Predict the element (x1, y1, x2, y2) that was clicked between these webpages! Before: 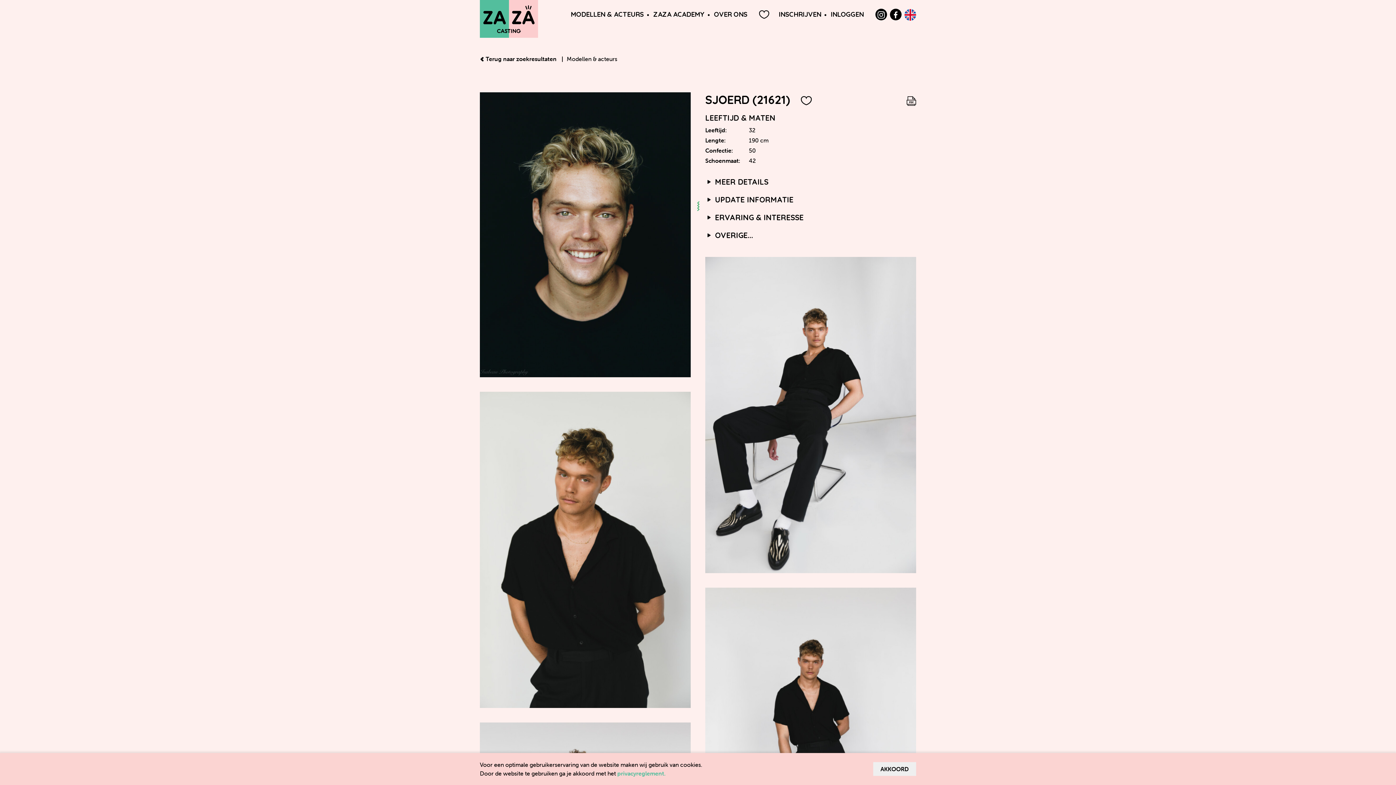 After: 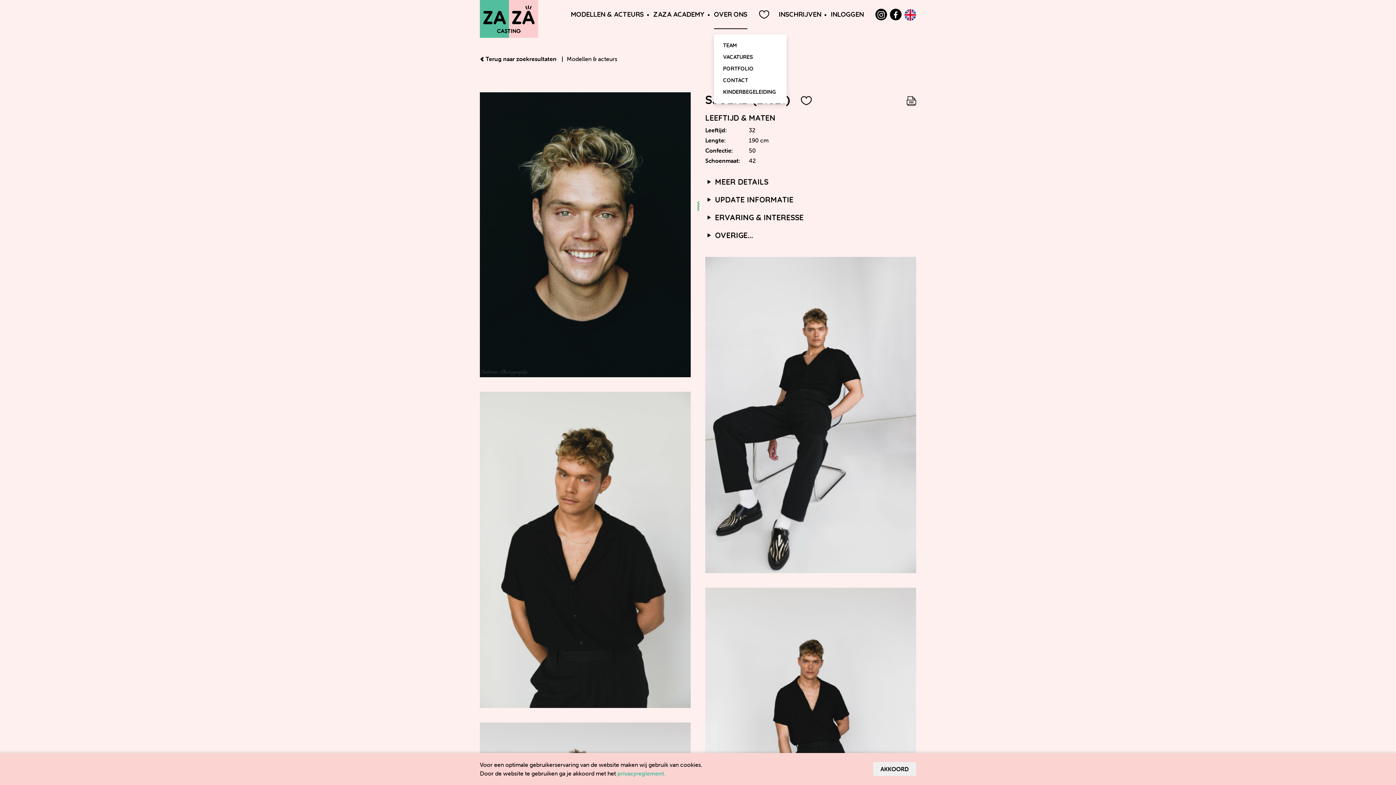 Action: label: OVER ONS bbox: (714, 0, 747, 29)